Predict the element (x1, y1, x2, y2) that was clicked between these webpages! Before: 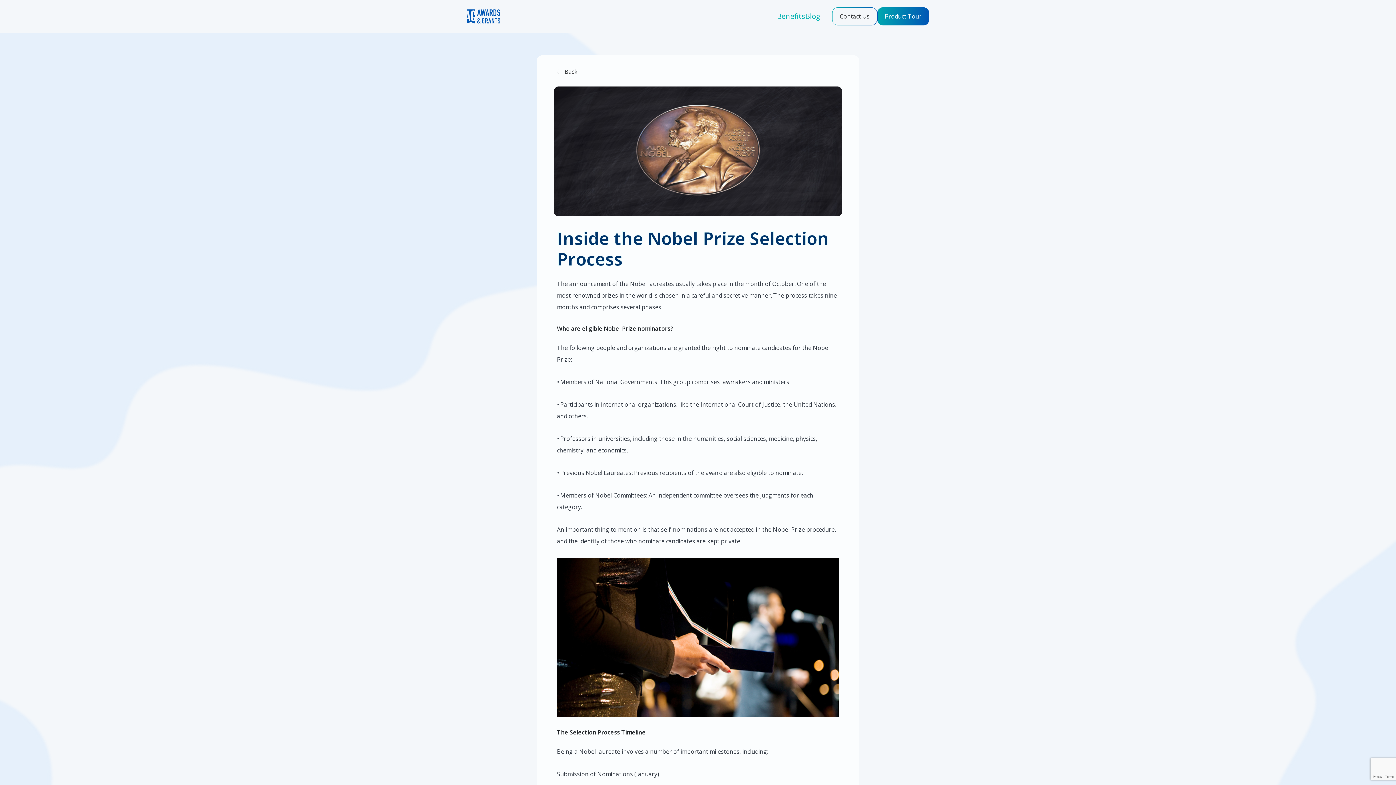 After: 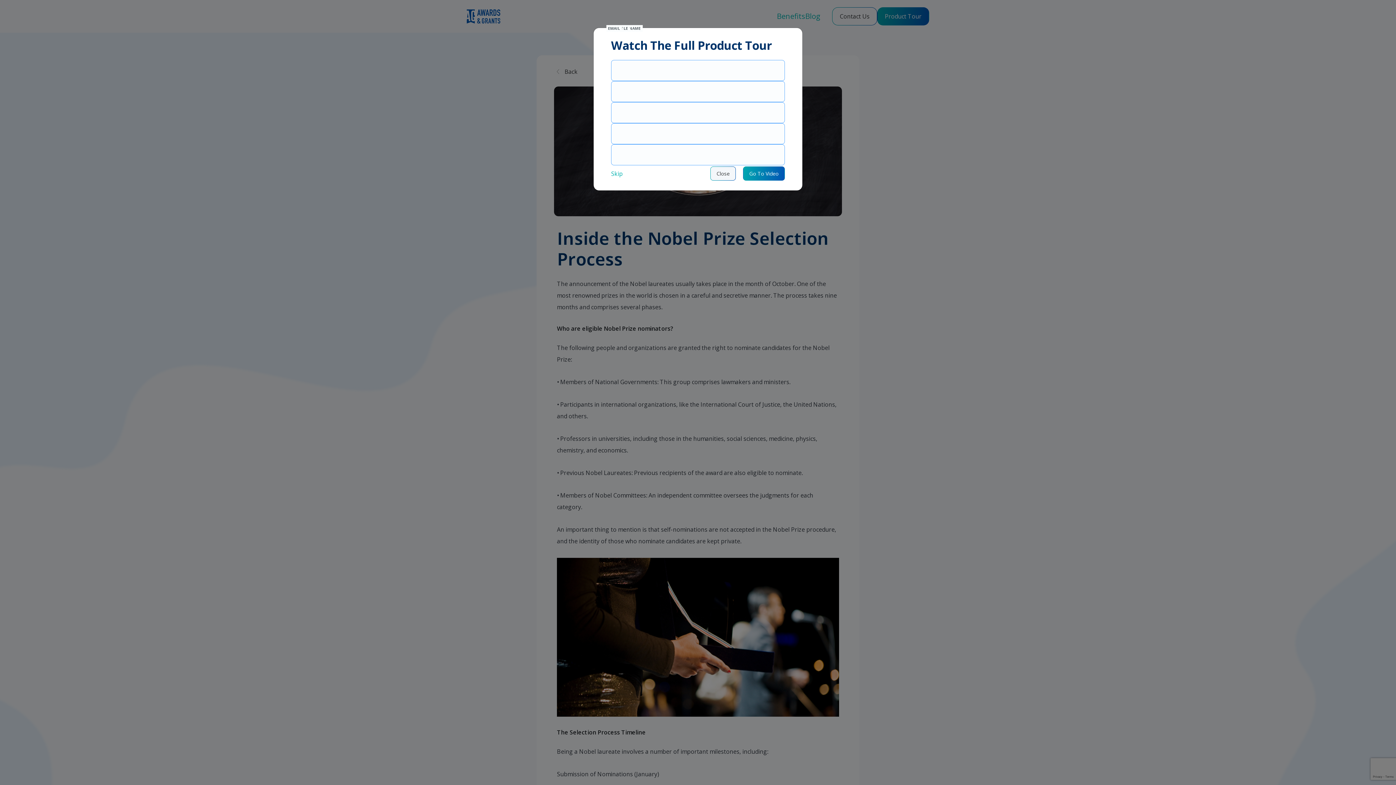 Action: label: Product Tour bbox: (877, 7, 929, 25)